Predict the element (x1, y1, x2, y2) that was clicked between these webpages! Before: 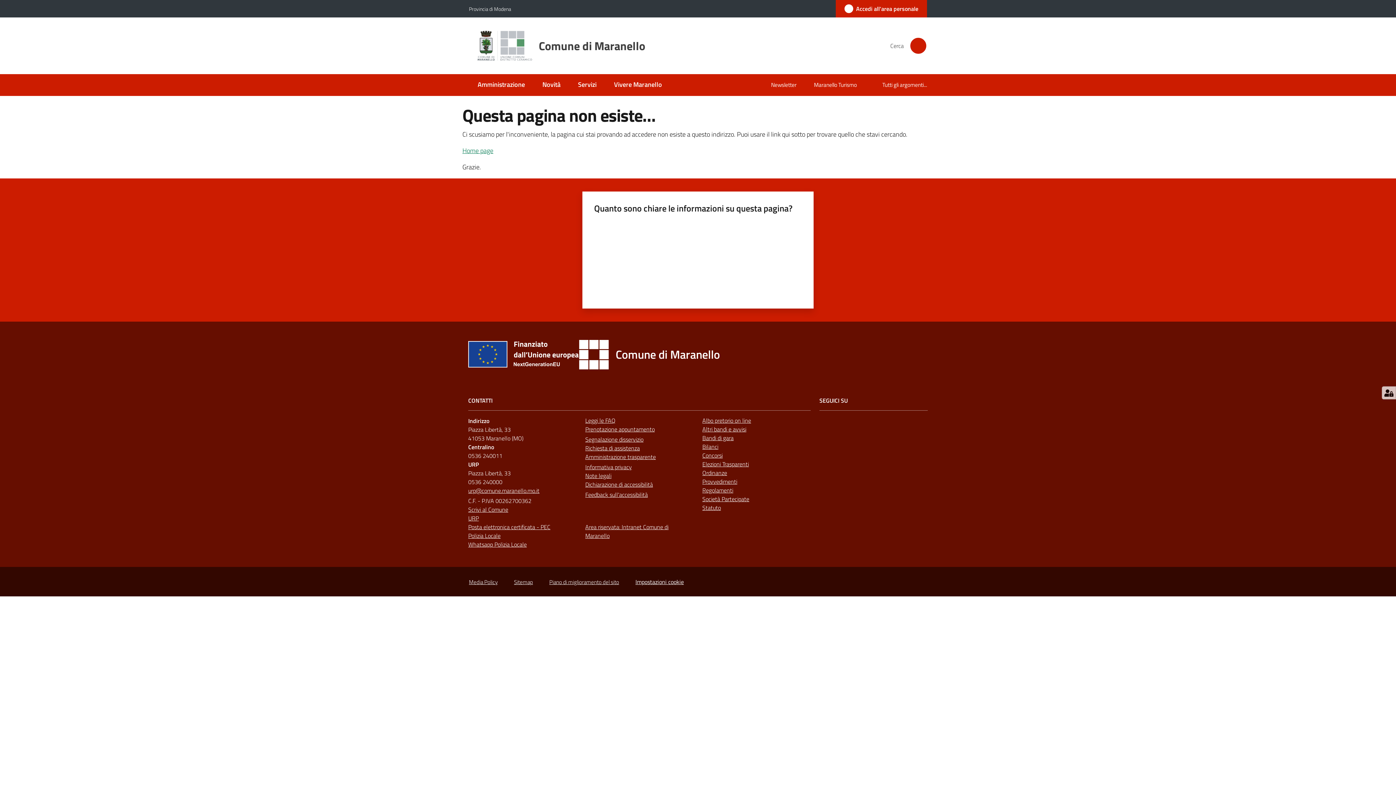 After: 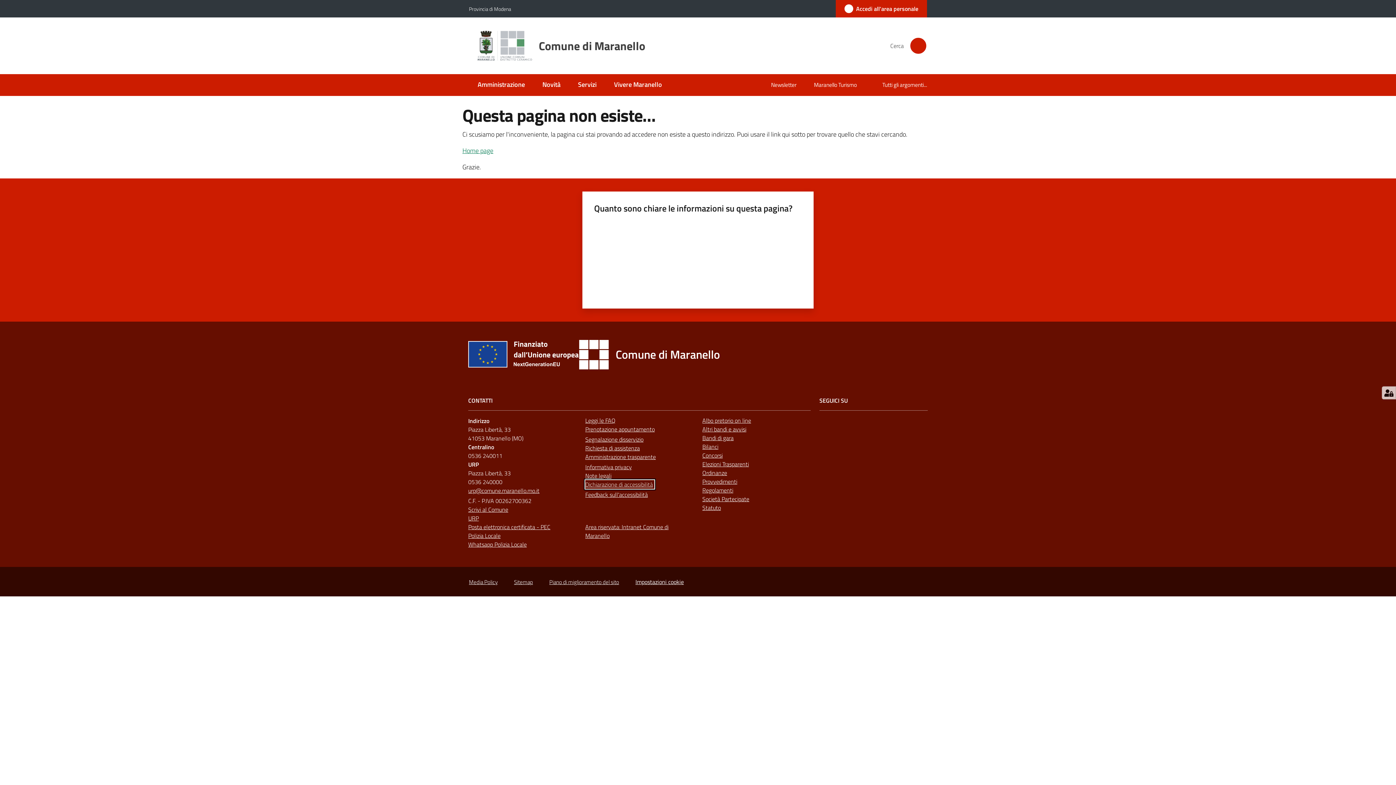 Action: bbox: (585, 480, 654, 489) label: Dichiarazione di accessibilità